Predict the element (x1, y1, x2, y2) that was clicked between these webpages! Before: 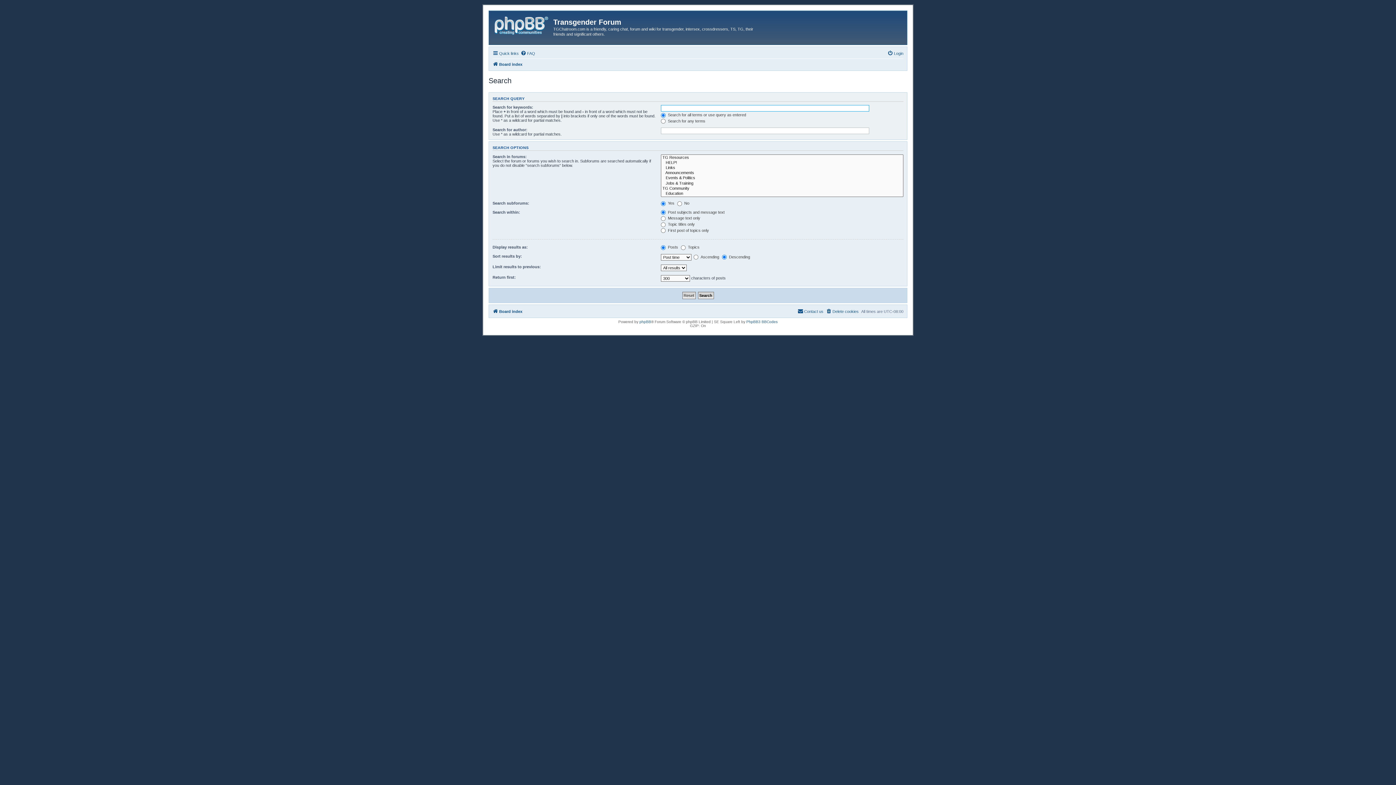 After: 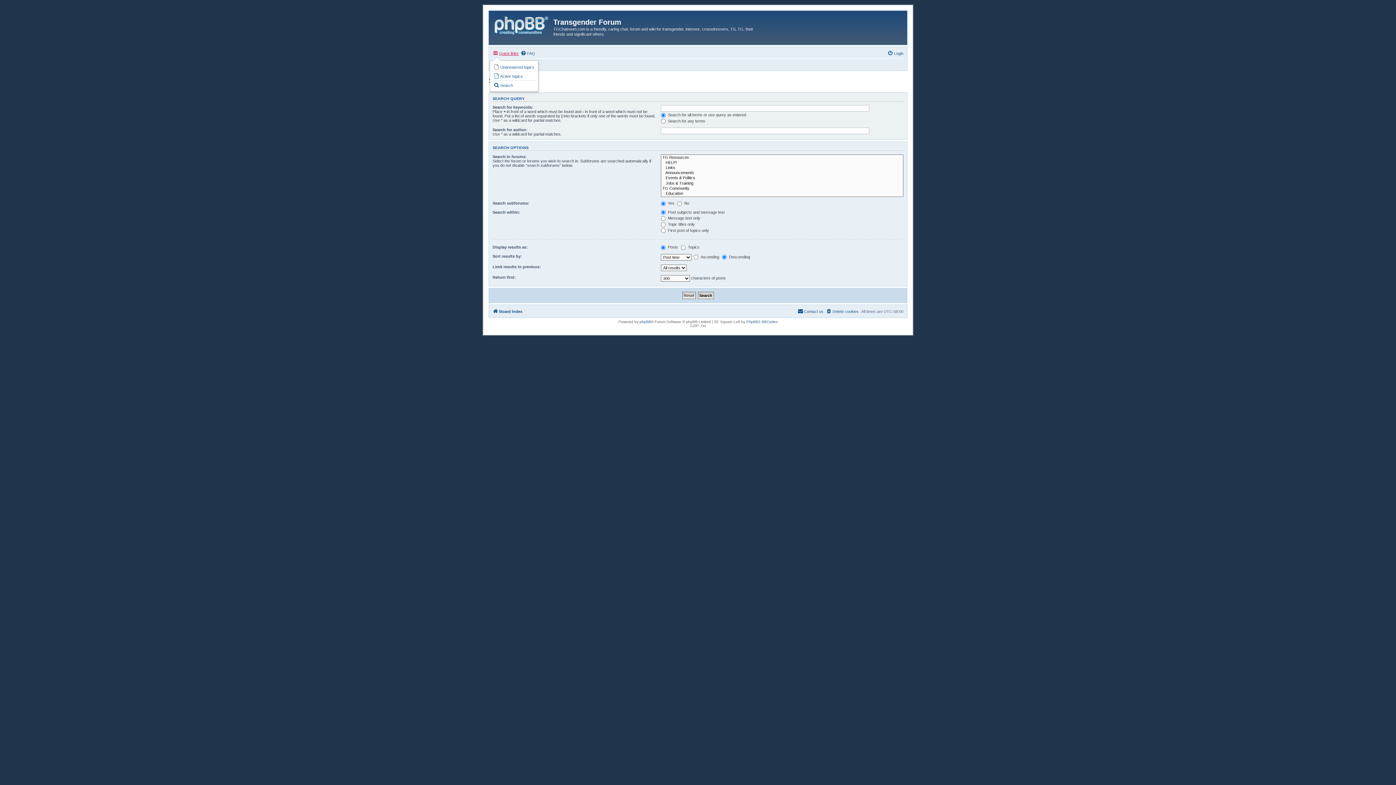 Action: bbox: (492, 48, 518, 57) label: Quick links